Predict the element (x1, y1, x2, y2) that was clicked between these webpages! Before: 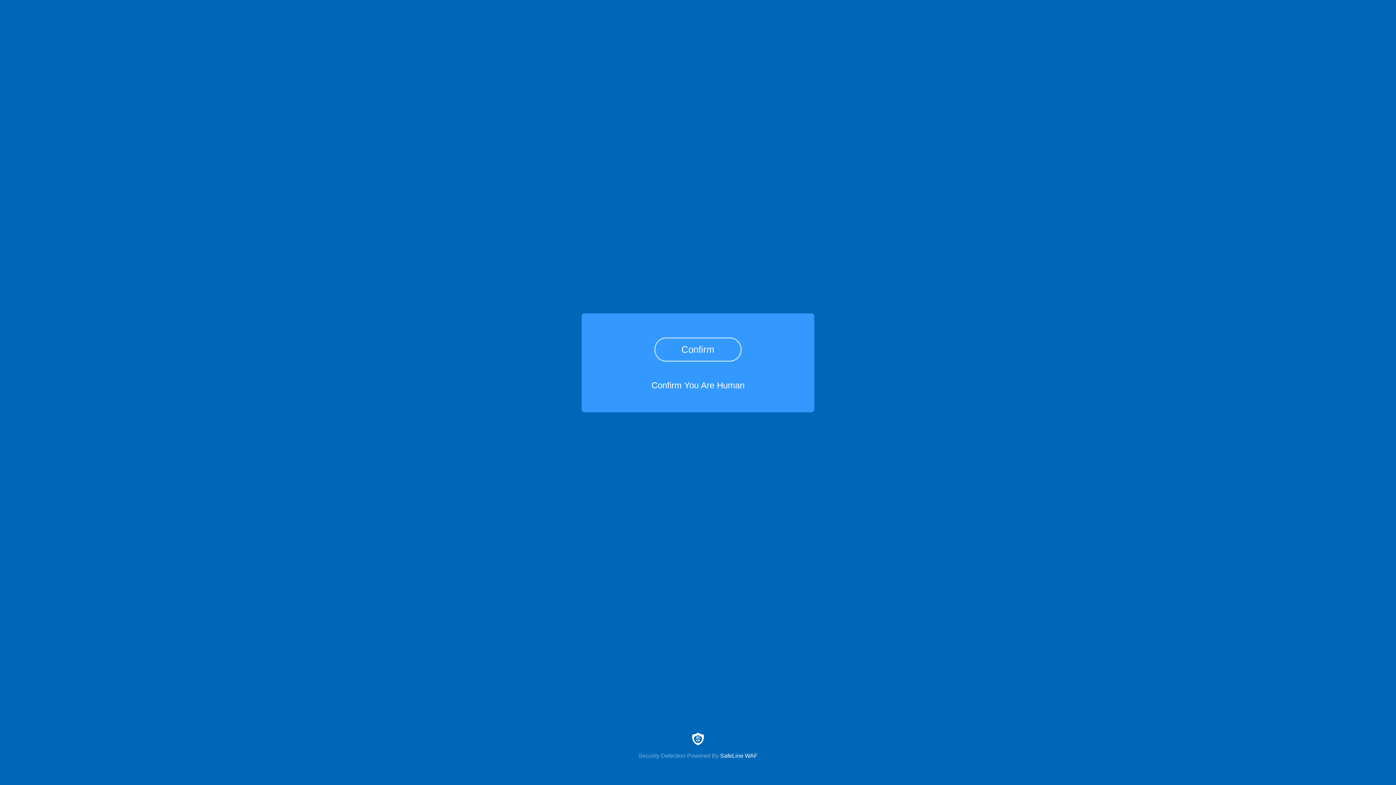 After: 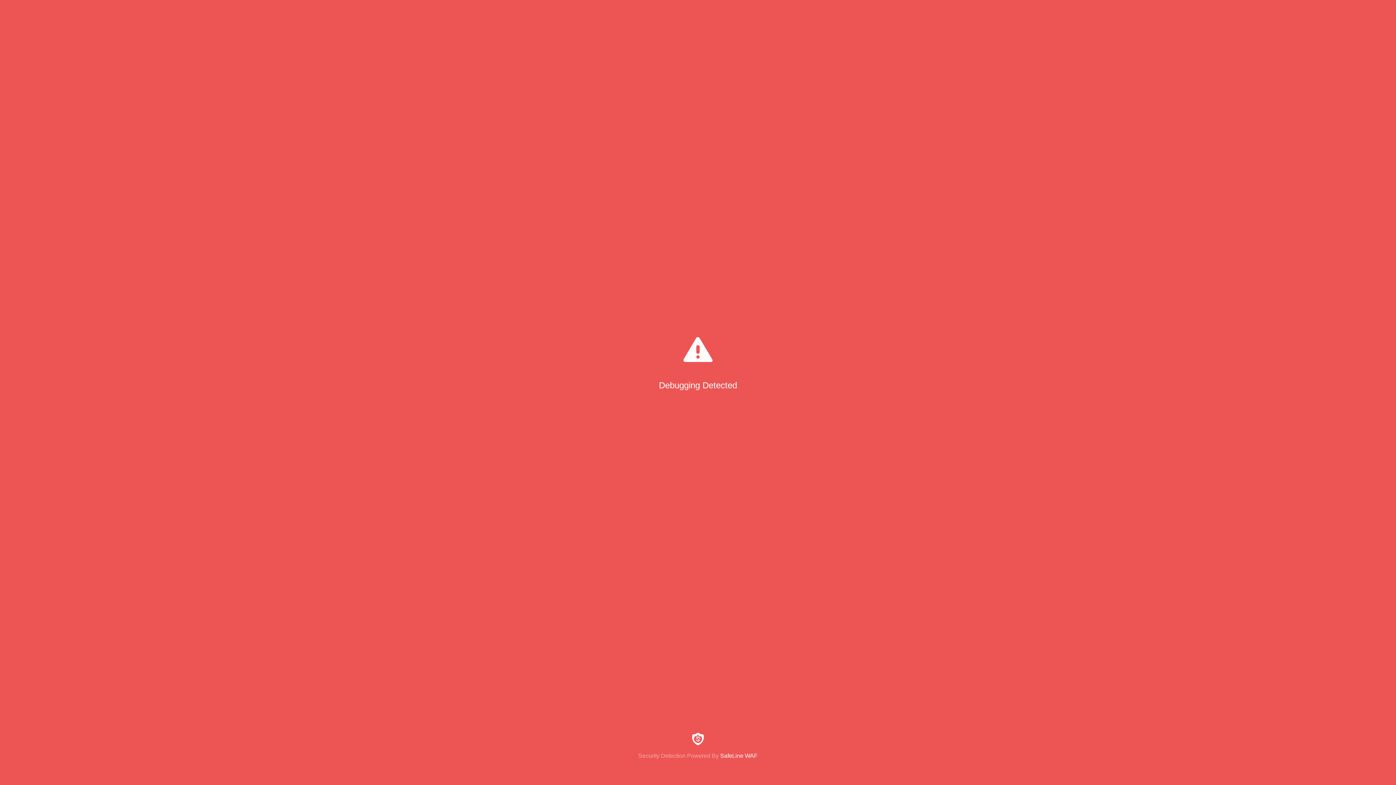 Action: label: Confirm bbox: (654, 337, 741, 361)